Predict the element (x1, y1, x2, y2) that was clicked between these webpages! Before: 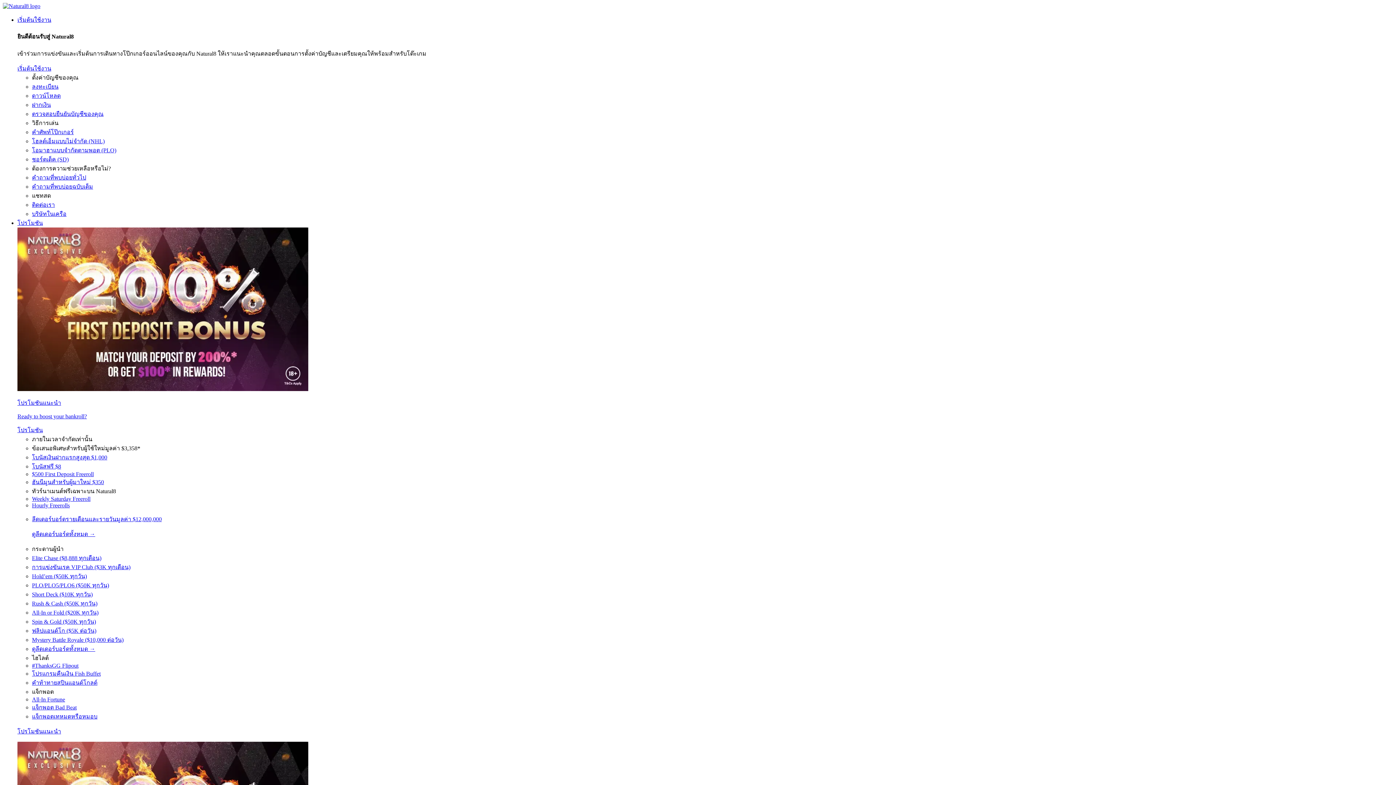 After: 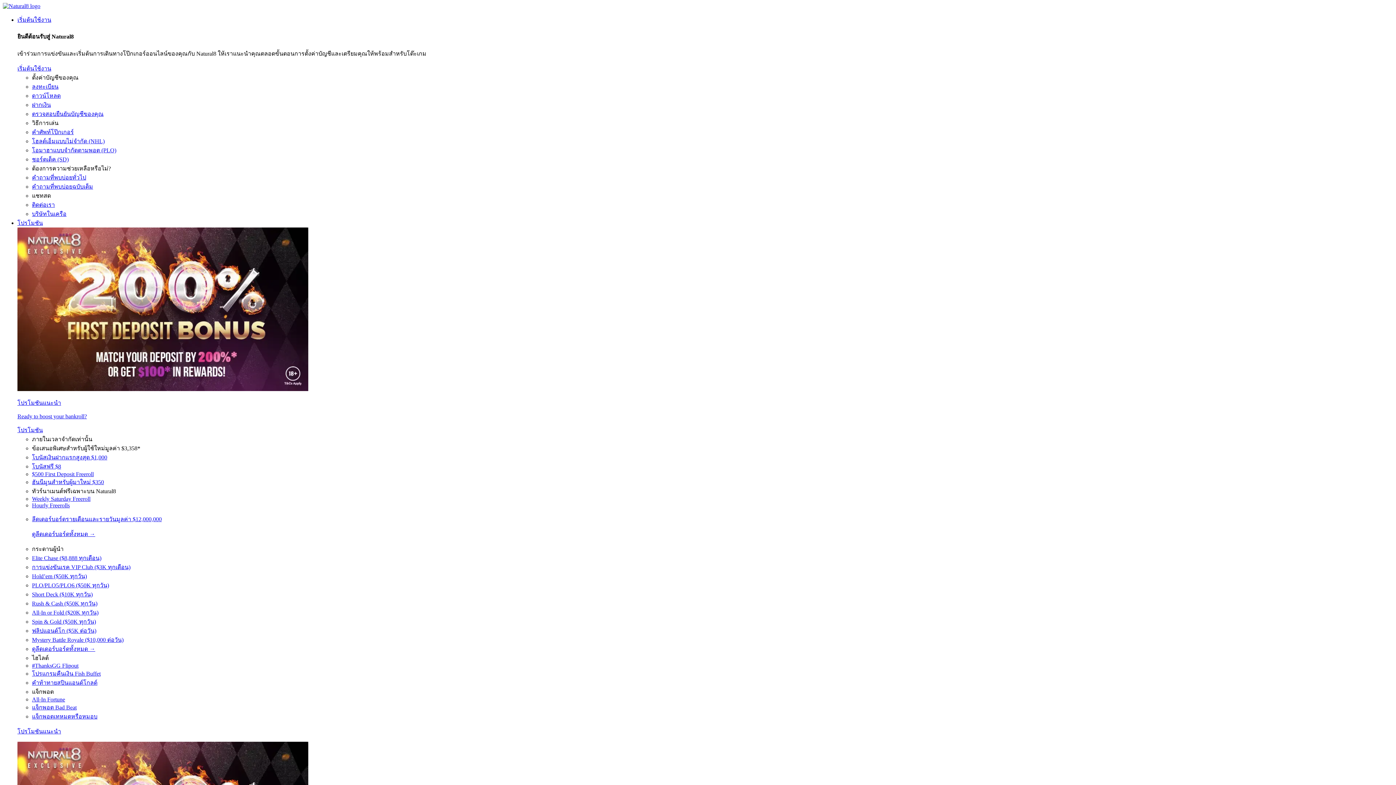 Action: bbox: (32, 479, 104, 485) label: ฮันนีมูนสำหรับผู้มาใหม่ $350